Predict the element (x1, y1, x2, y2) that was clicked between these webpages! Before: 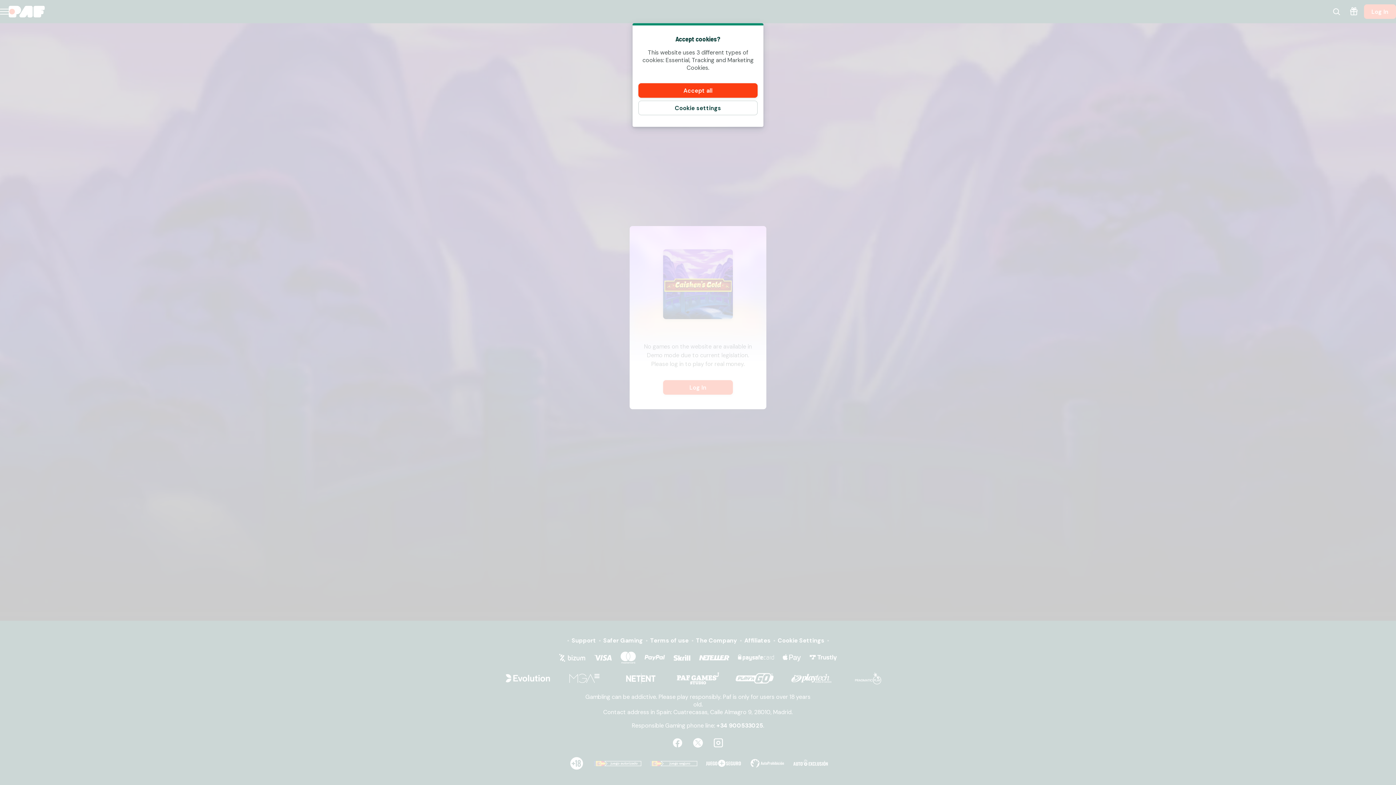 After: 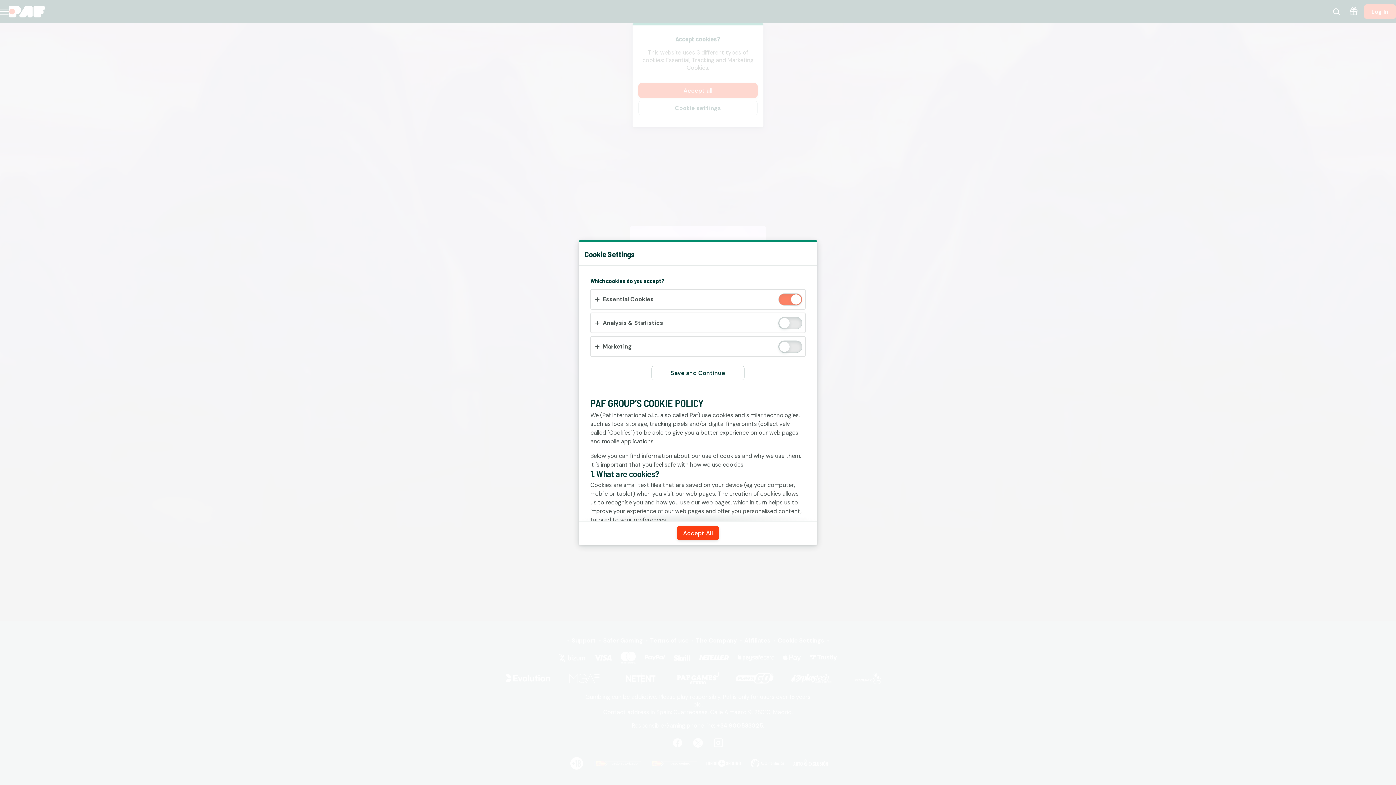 Action: label: Cookie settings bbox: (638, 100, 757, 115)